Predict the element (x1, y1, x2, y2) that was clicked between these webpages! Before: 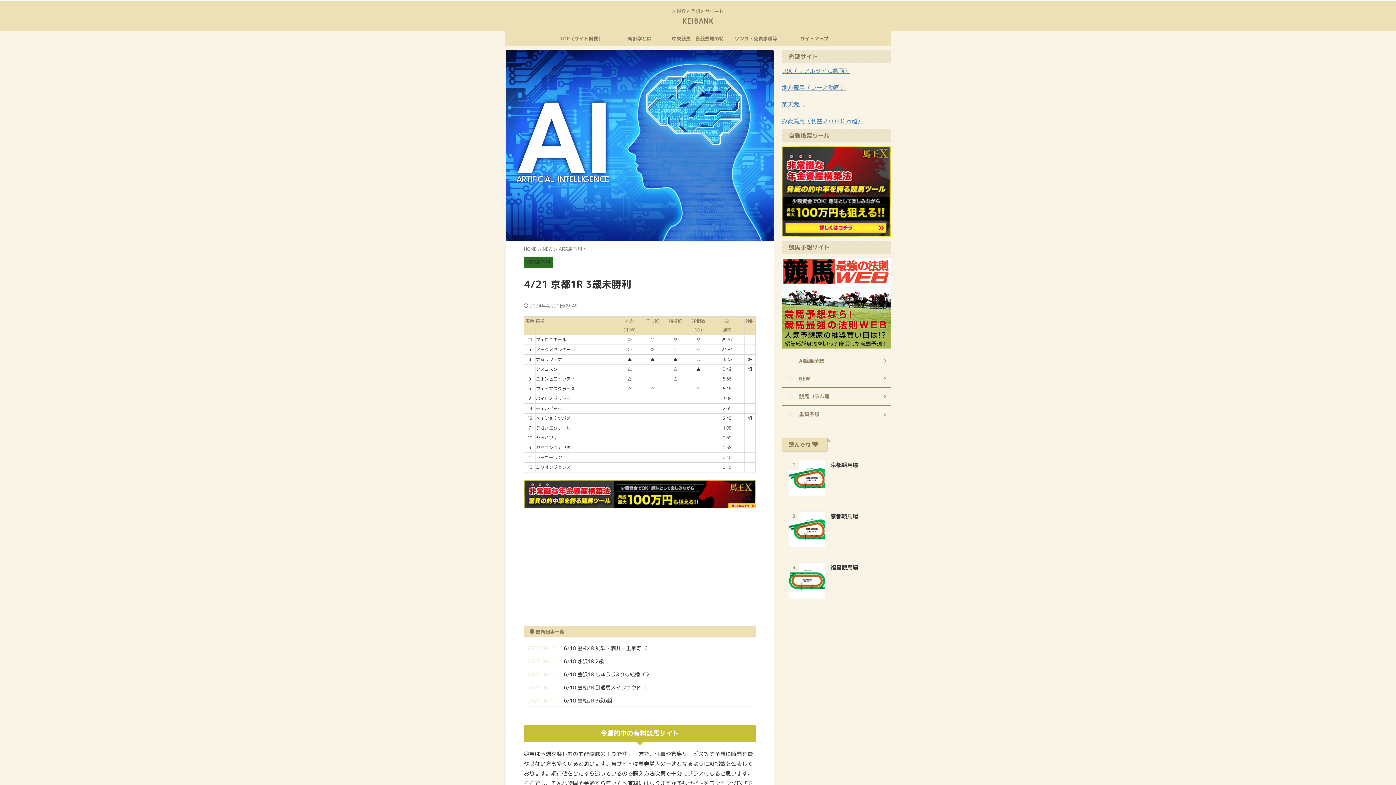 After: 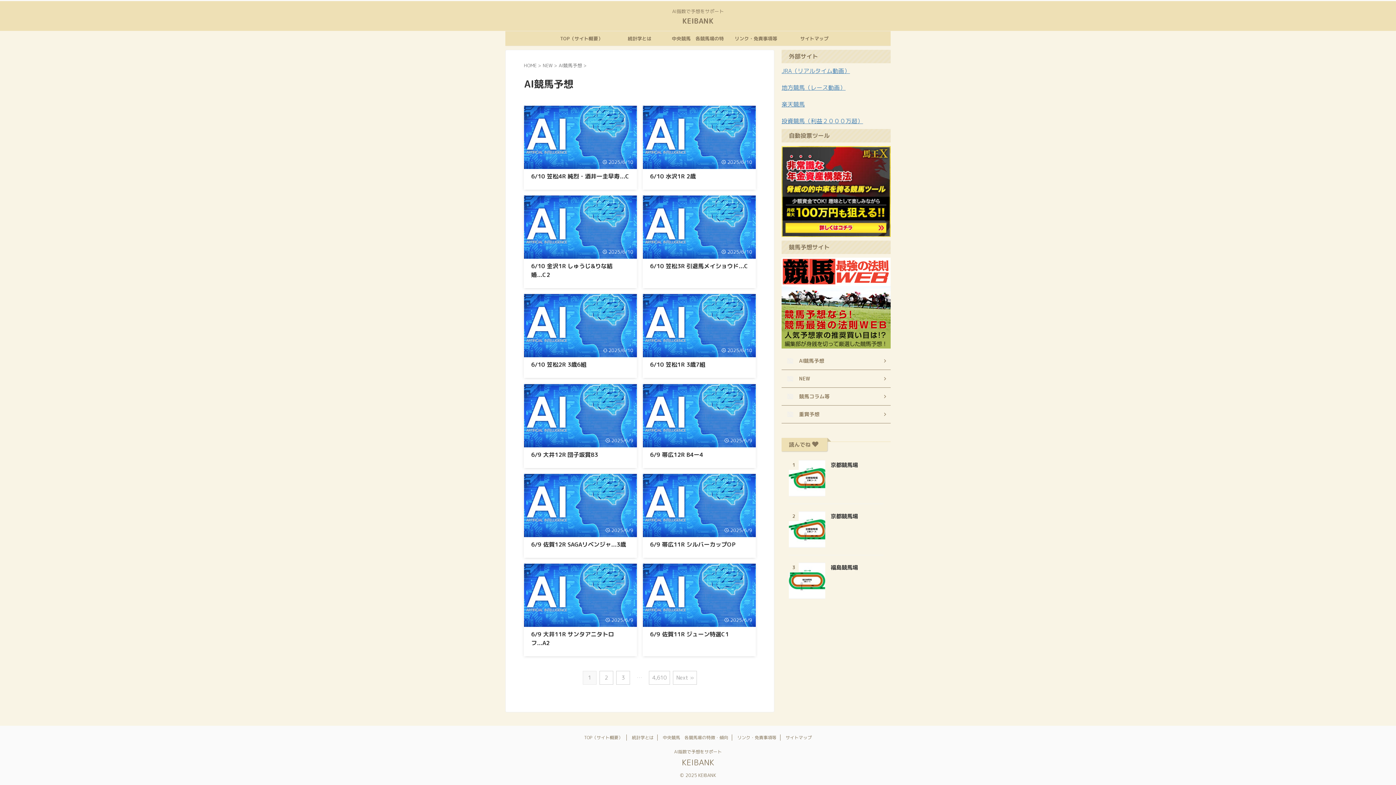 Action: label: AI競馬予想 bbox: (524, 254, 553, 267)